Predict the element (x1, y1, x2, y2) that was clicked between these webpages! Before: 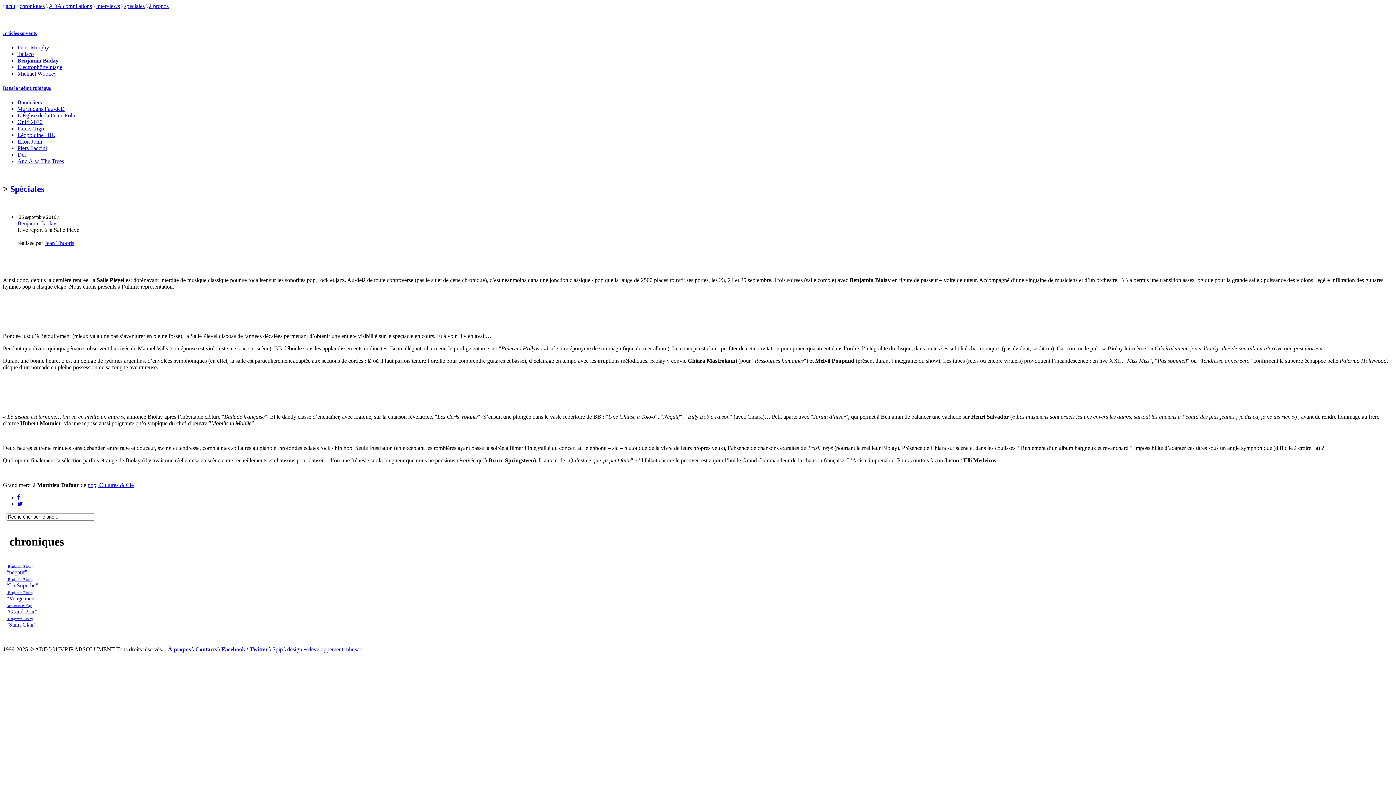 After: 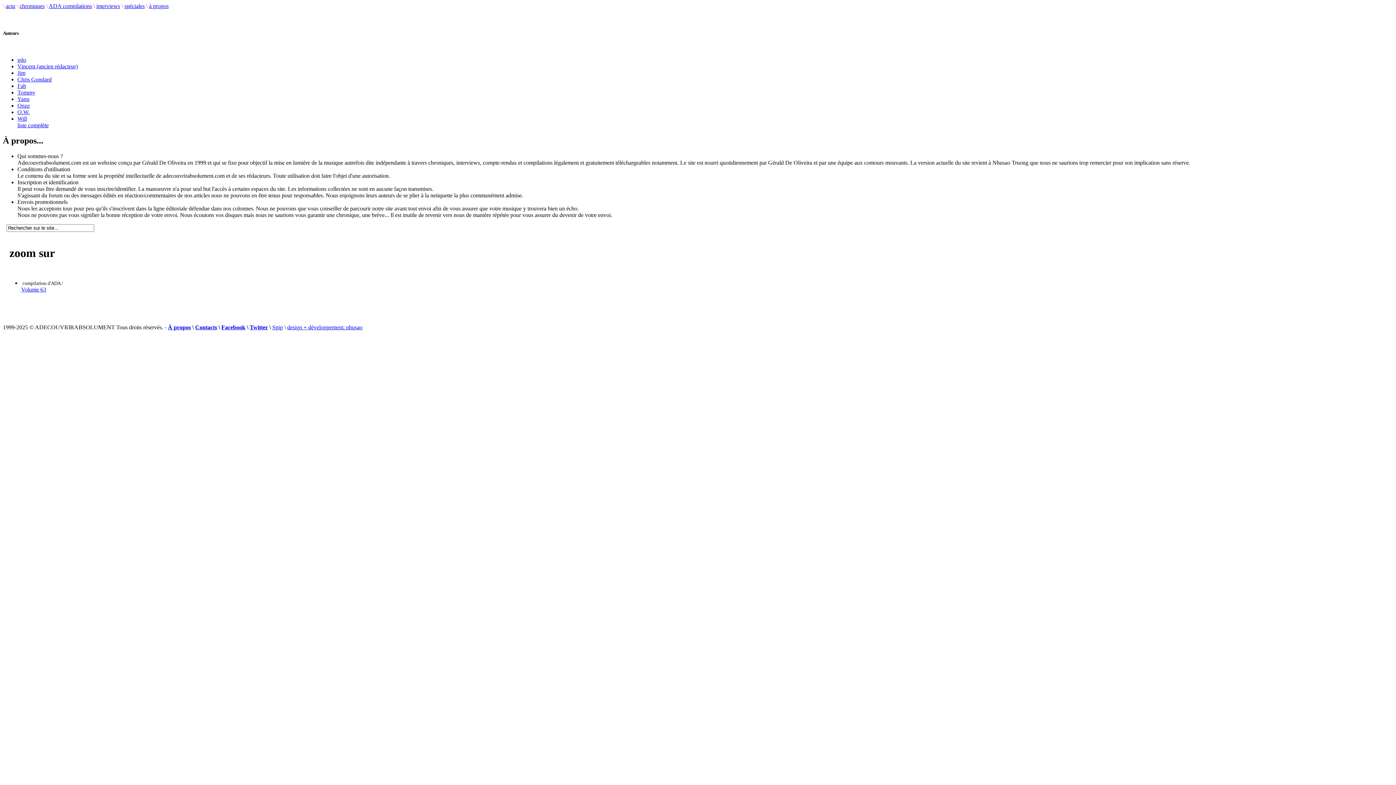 Action: label: à propos bbox: (149, 2, 168, 9)